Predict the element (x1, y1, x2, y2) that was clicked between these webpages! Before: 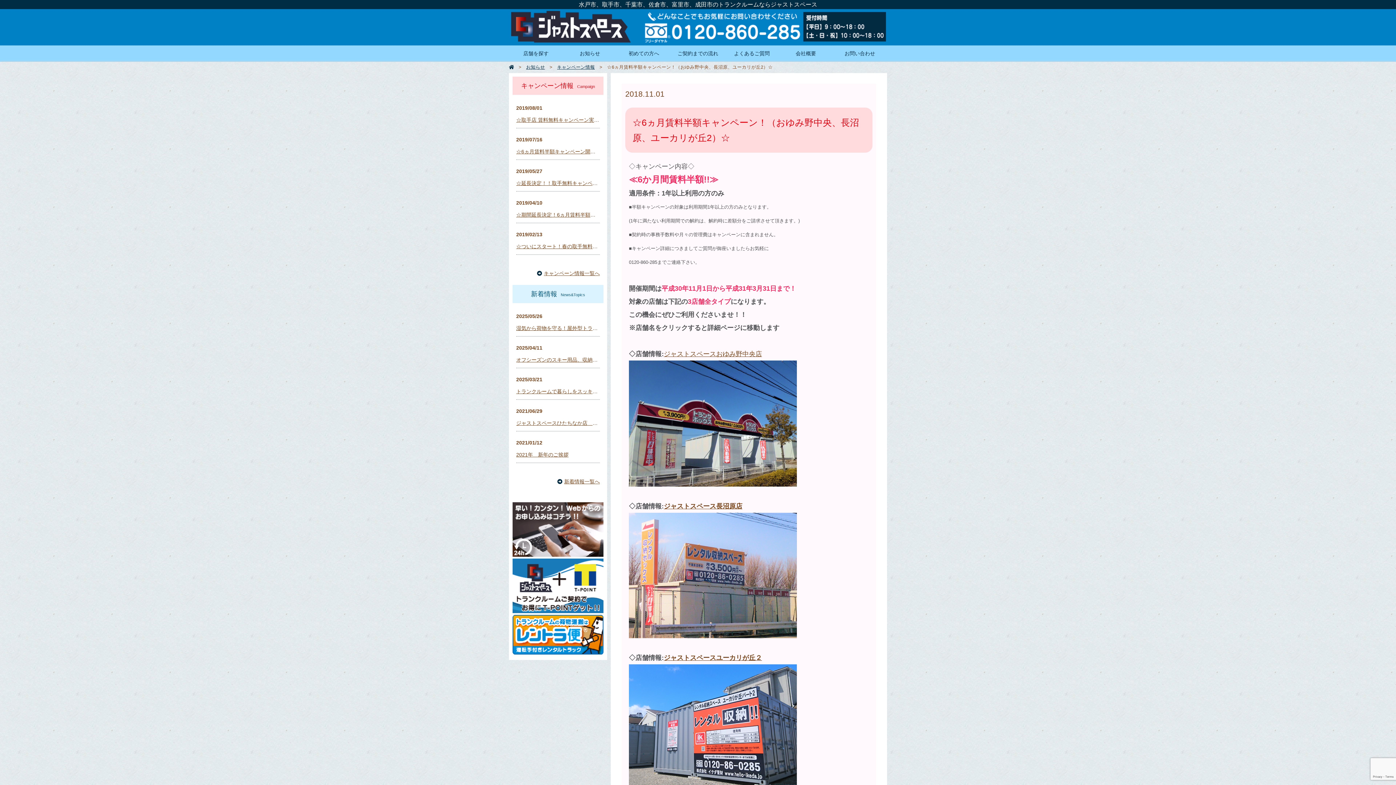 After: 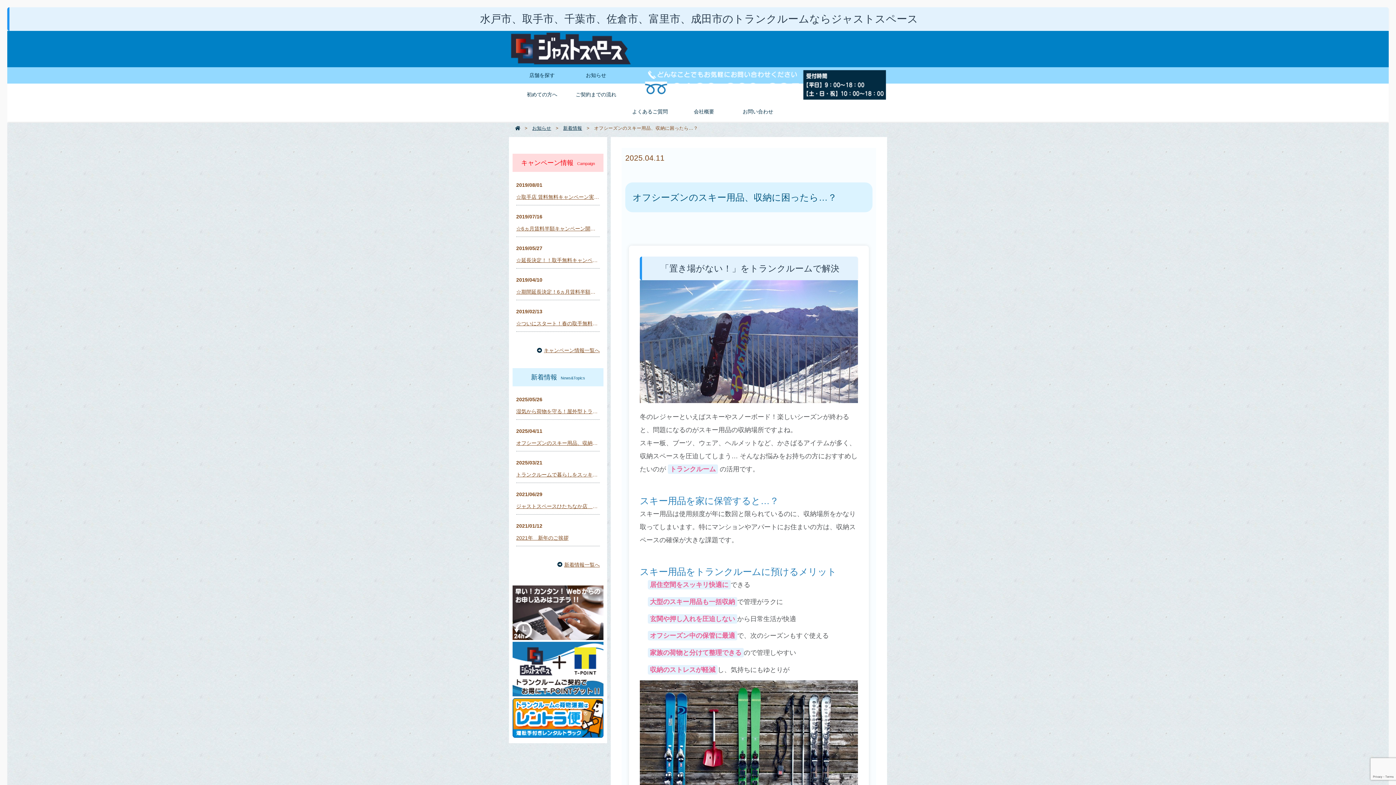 Action: bbox: (516, 357, 628, 362) label: オフシーズンのスキー用品、収納に困ったら…？